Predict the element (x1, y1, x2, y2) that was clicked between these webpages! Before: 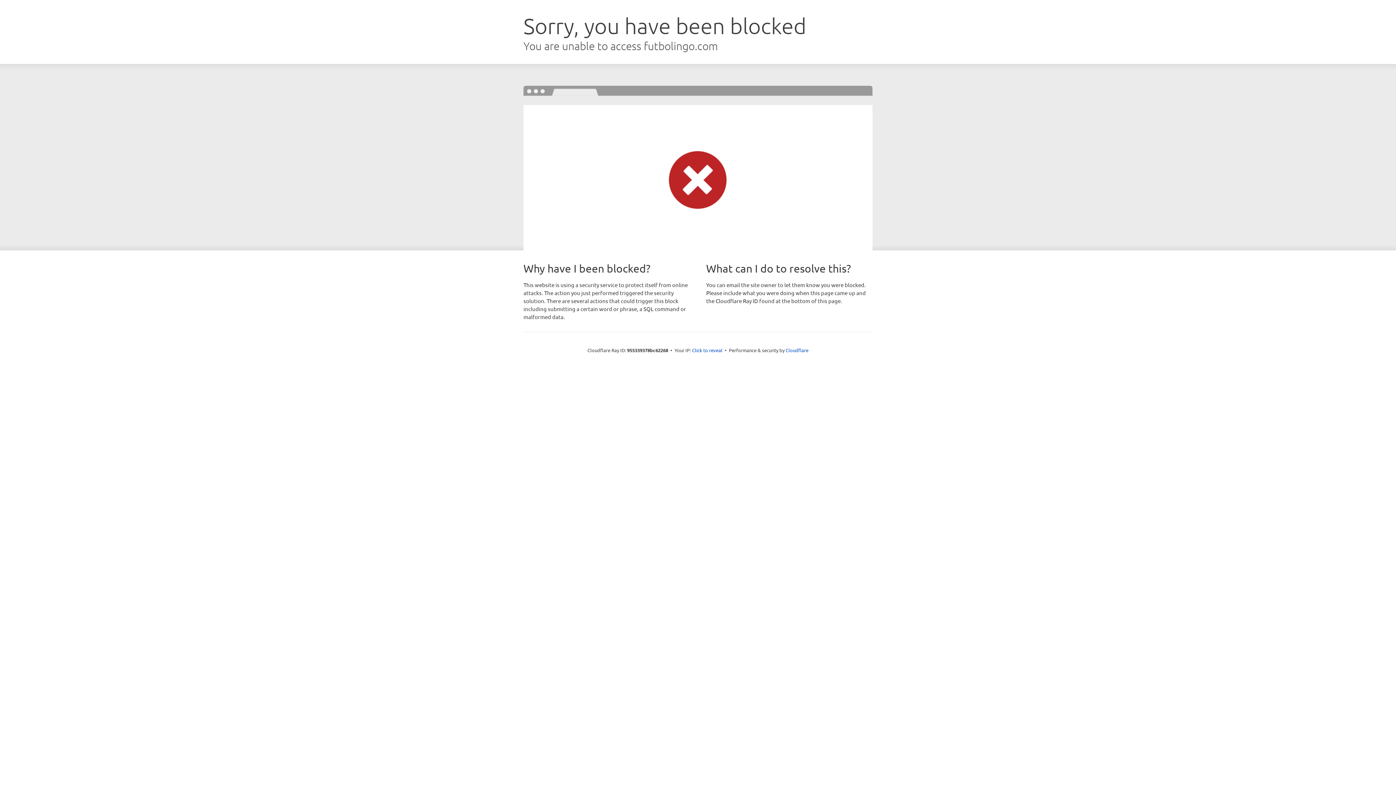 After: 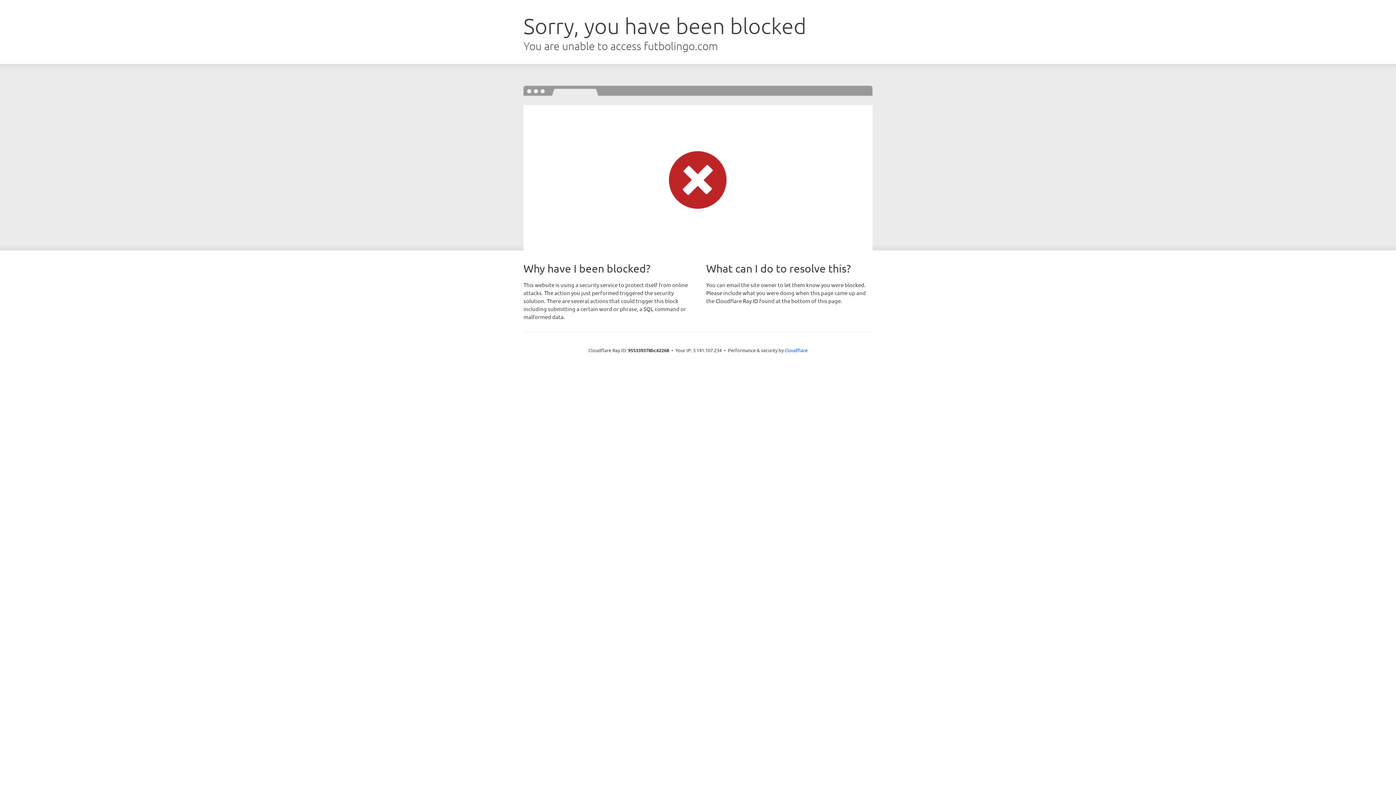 Action: bbox: (692, 346, 722, 353) label: Click to reveal